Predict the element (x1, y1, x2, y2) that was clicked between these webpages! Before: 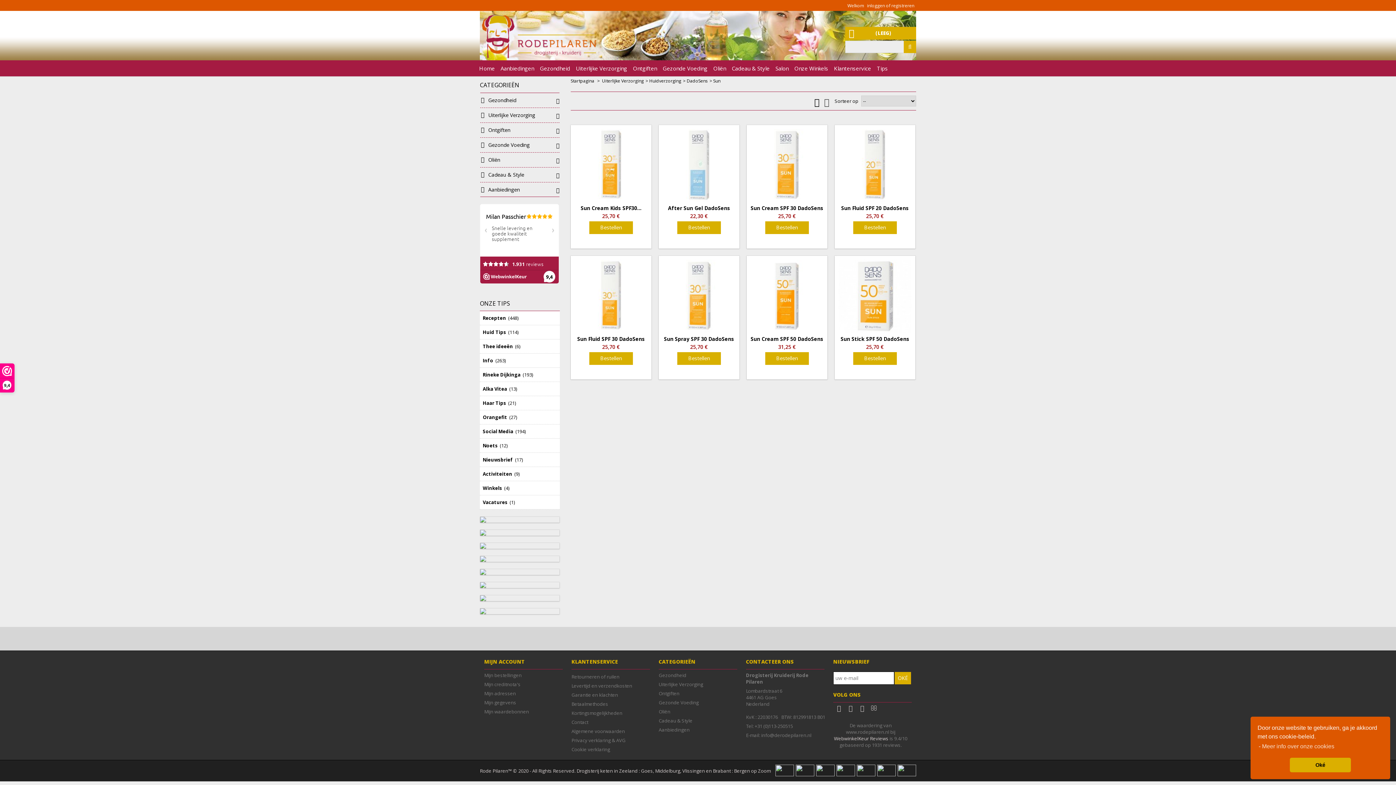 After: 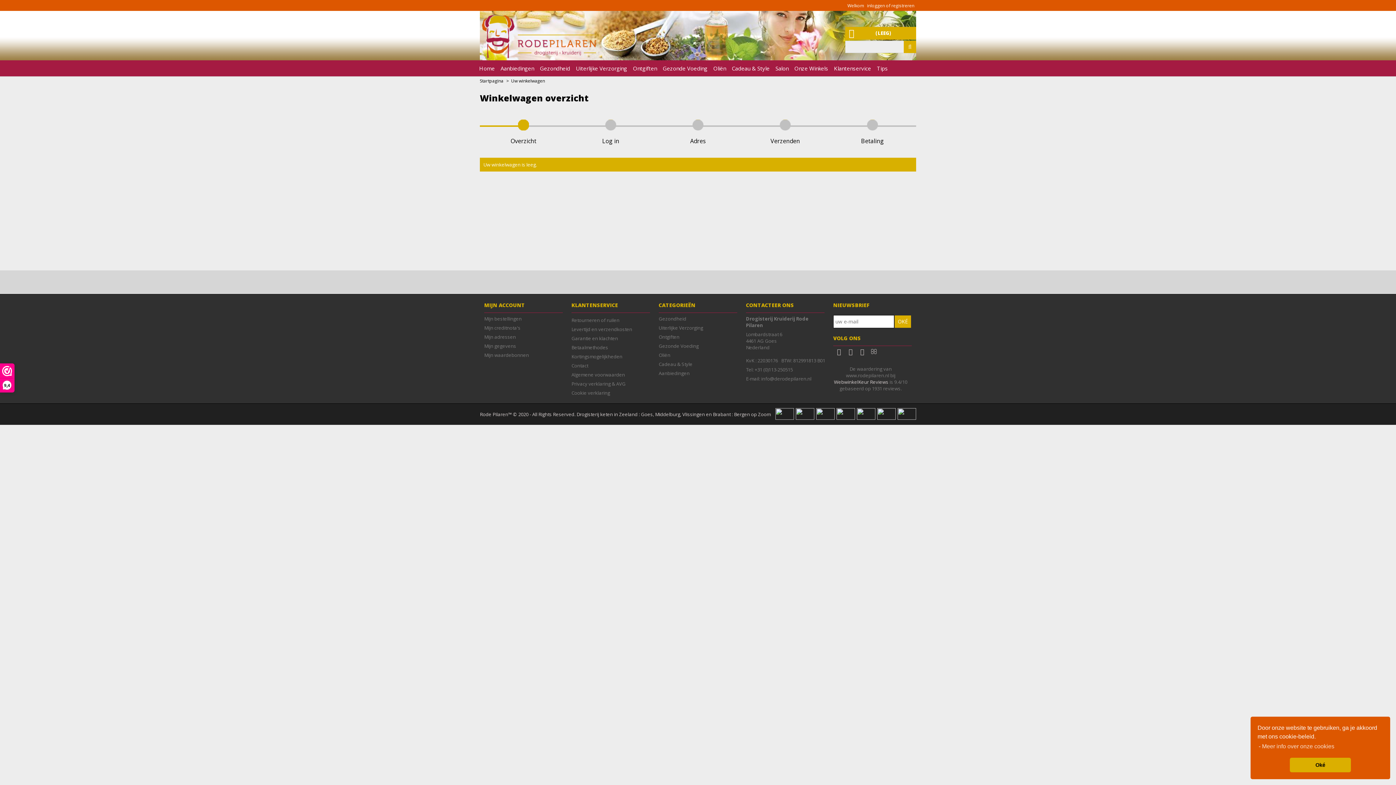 Action: bbox: (845, 26, 916, 39) label: (LEEG)